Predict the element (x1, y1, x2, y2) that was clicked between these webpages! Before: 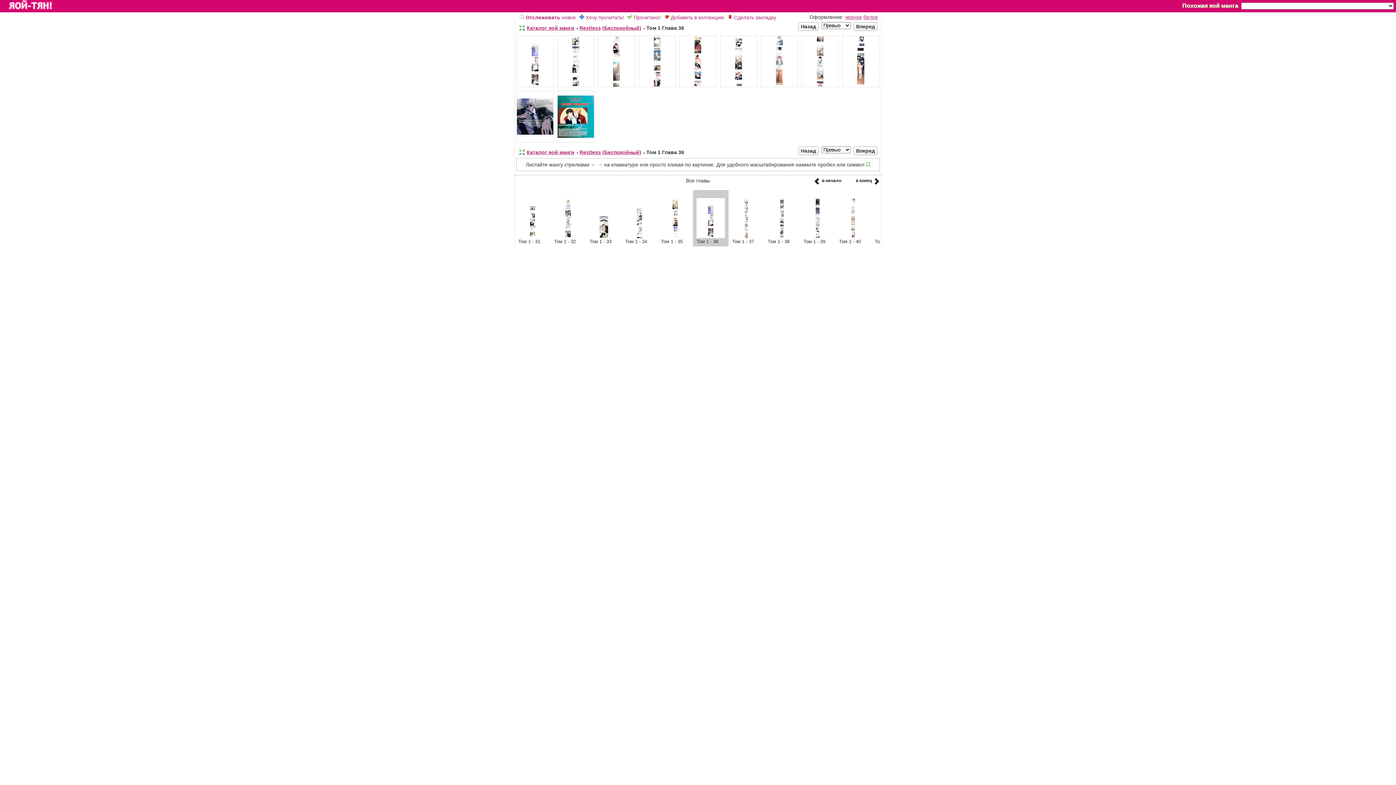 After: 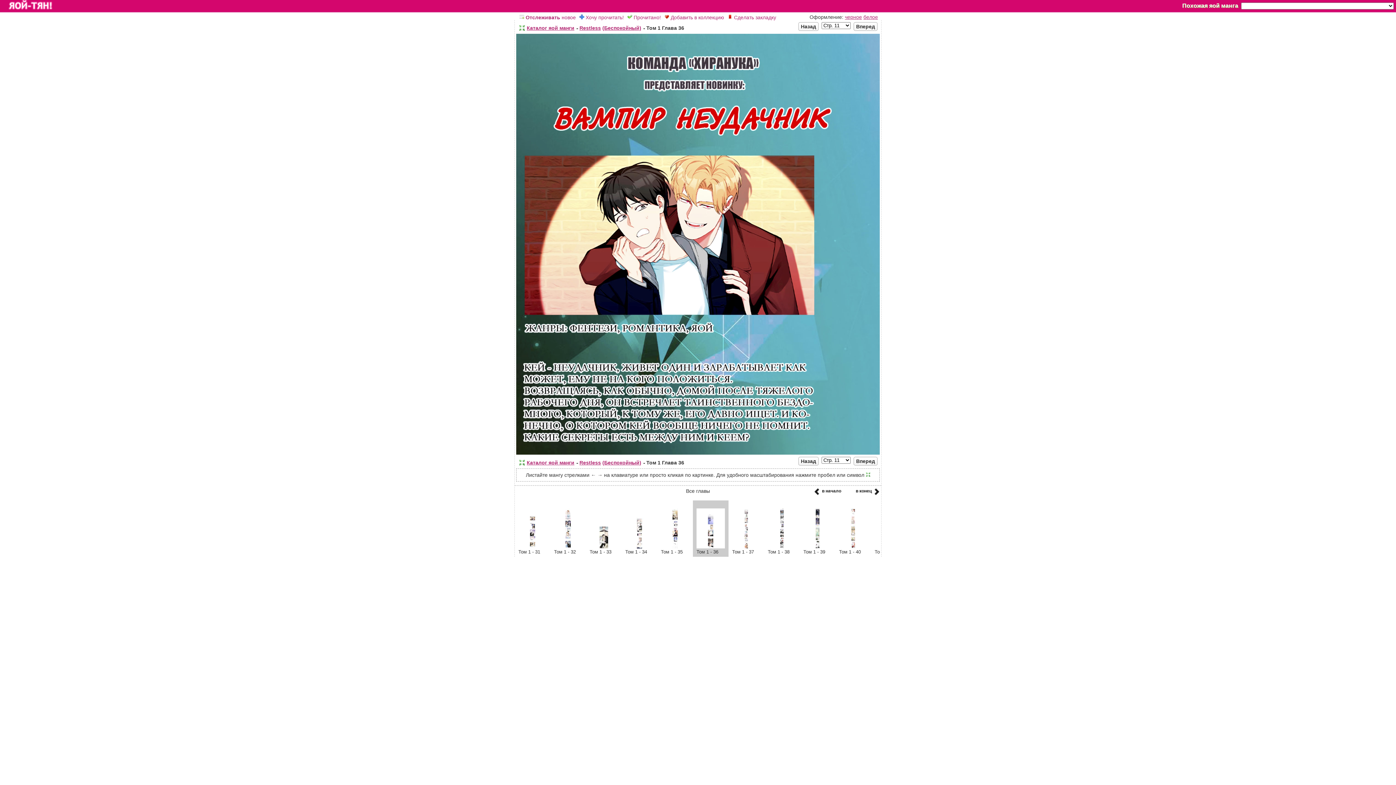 Action: bbox: (555, 139, 596, 145)